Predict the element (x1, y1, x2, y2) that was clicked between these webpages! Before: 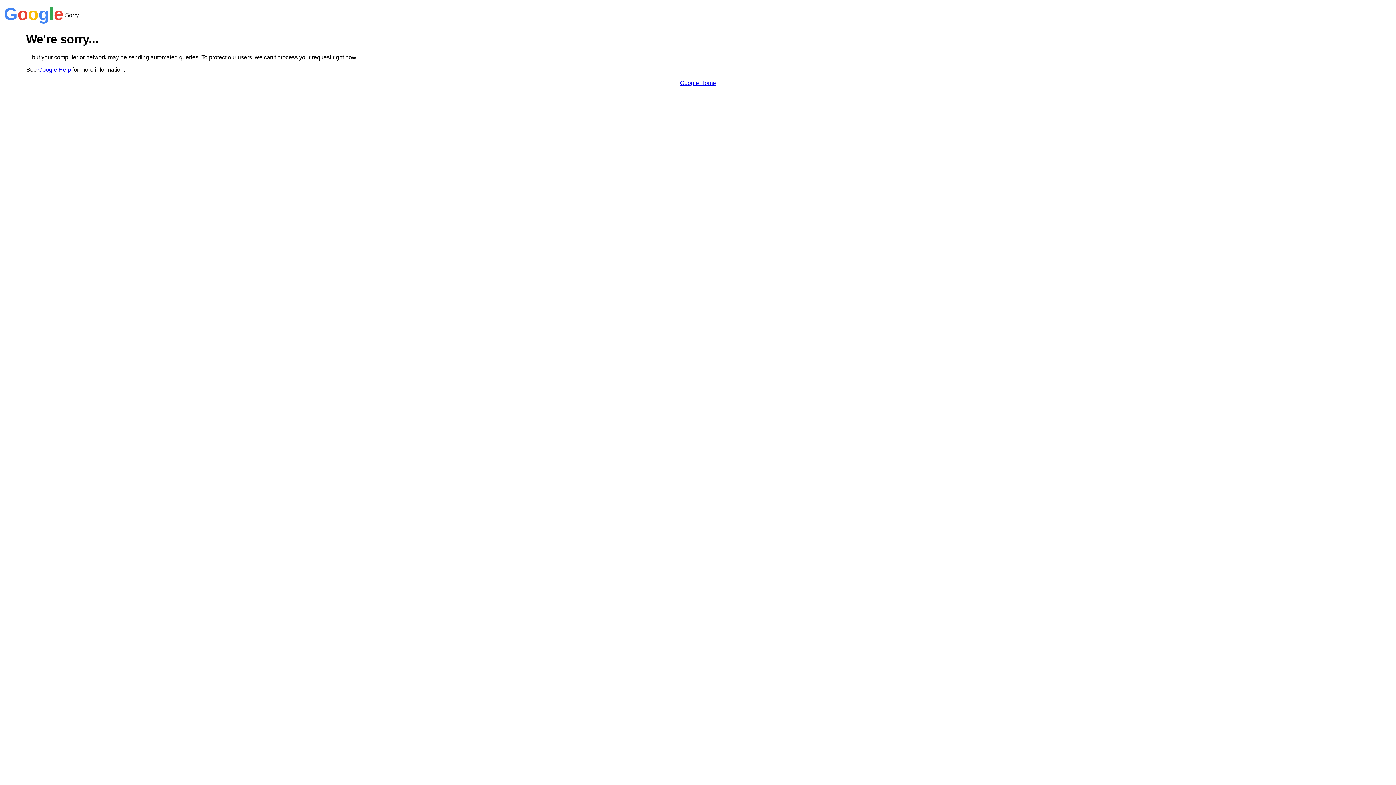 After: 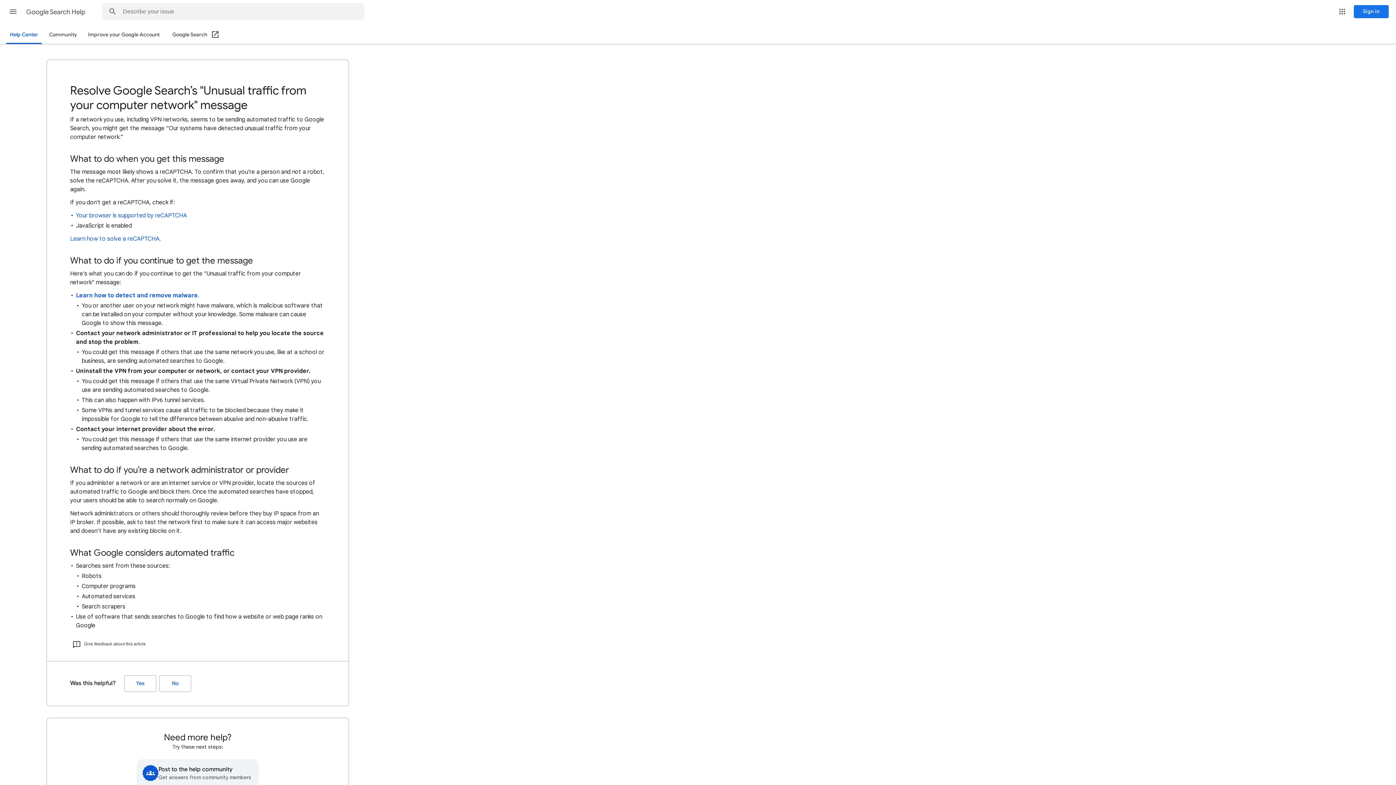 Action: bbox: (38, 66, 70, 72) label: Google Help